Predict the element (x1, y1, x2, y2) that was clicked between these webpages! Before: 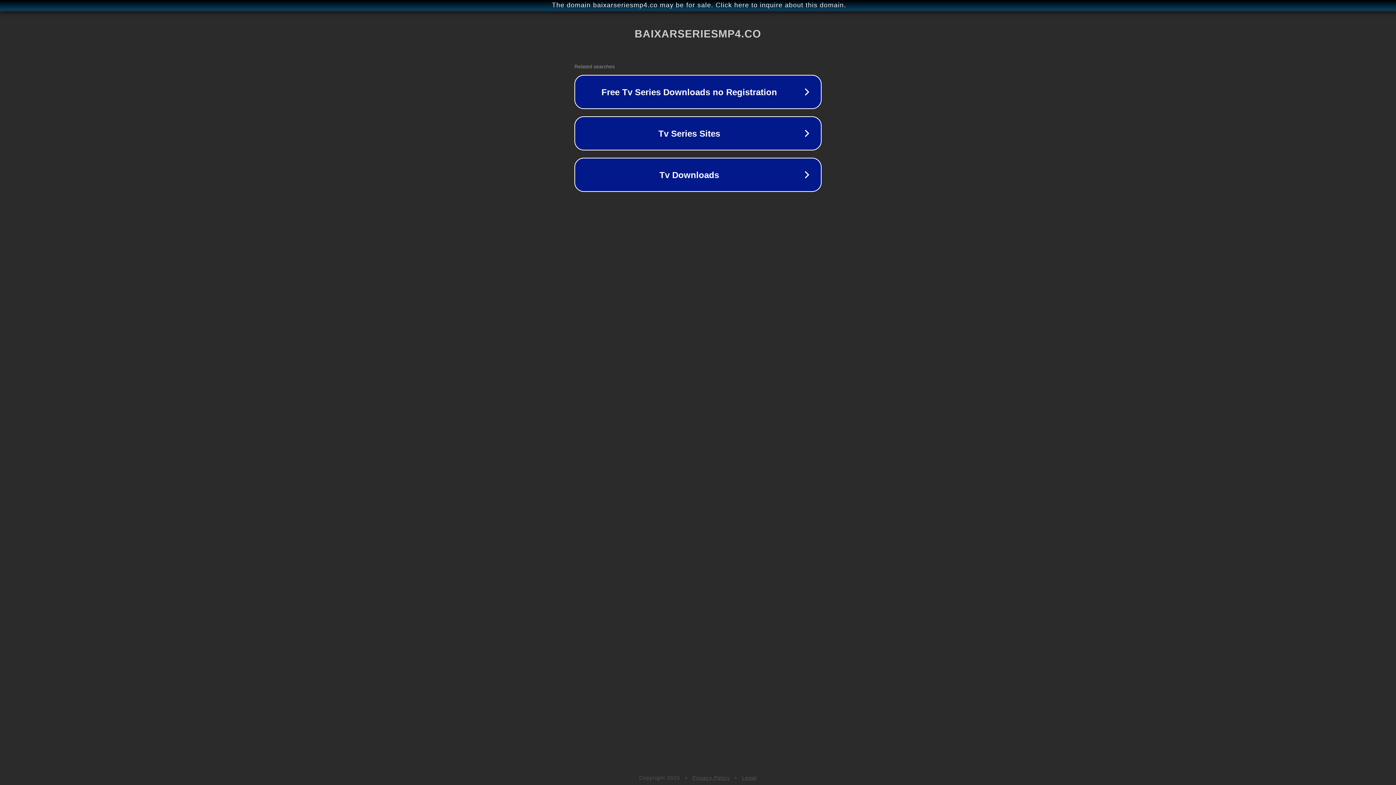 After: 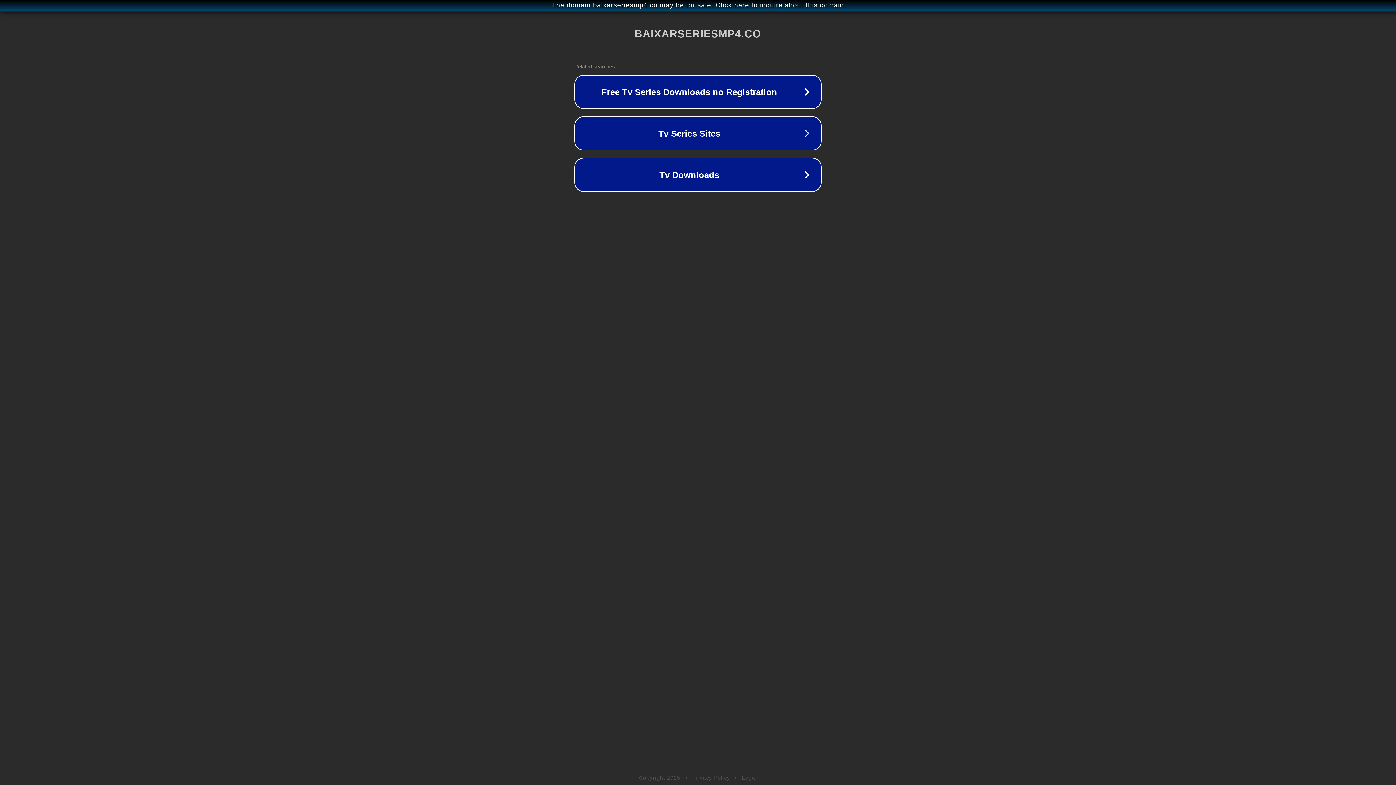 Action: bbox: (742, 775, 757, 781) label: Legal